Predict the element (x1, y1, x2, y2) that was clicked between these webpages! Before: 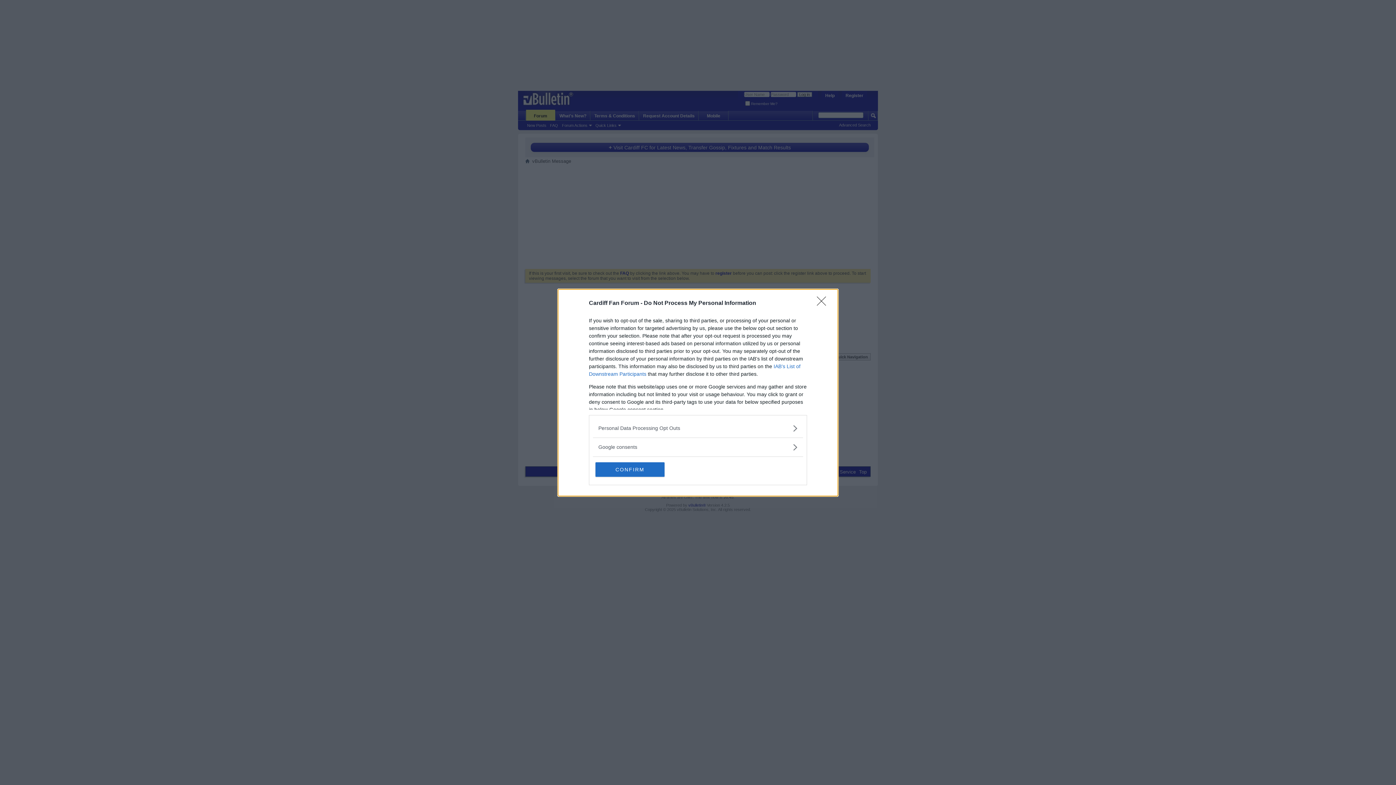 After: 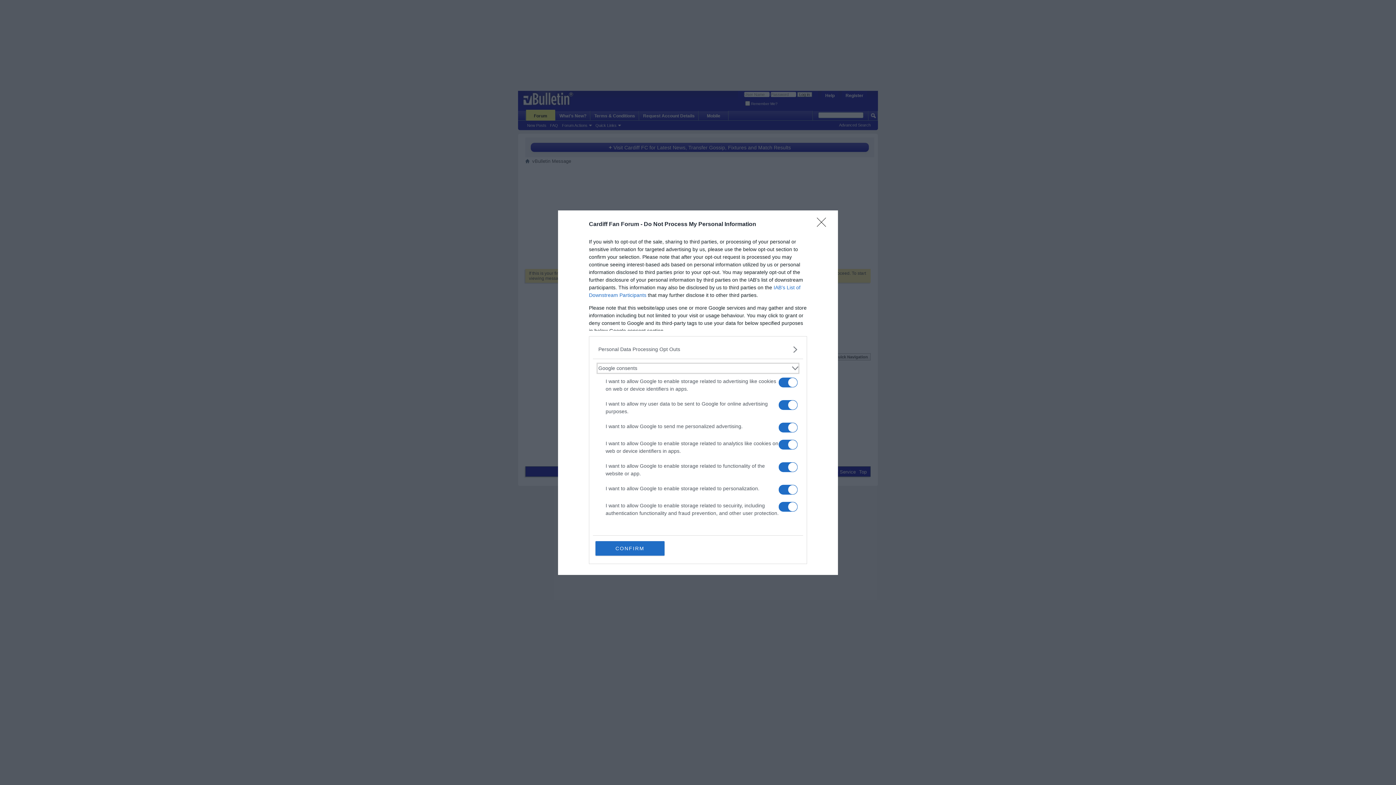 Action: bbox: (598, 443, 797, 451) label: Google consents